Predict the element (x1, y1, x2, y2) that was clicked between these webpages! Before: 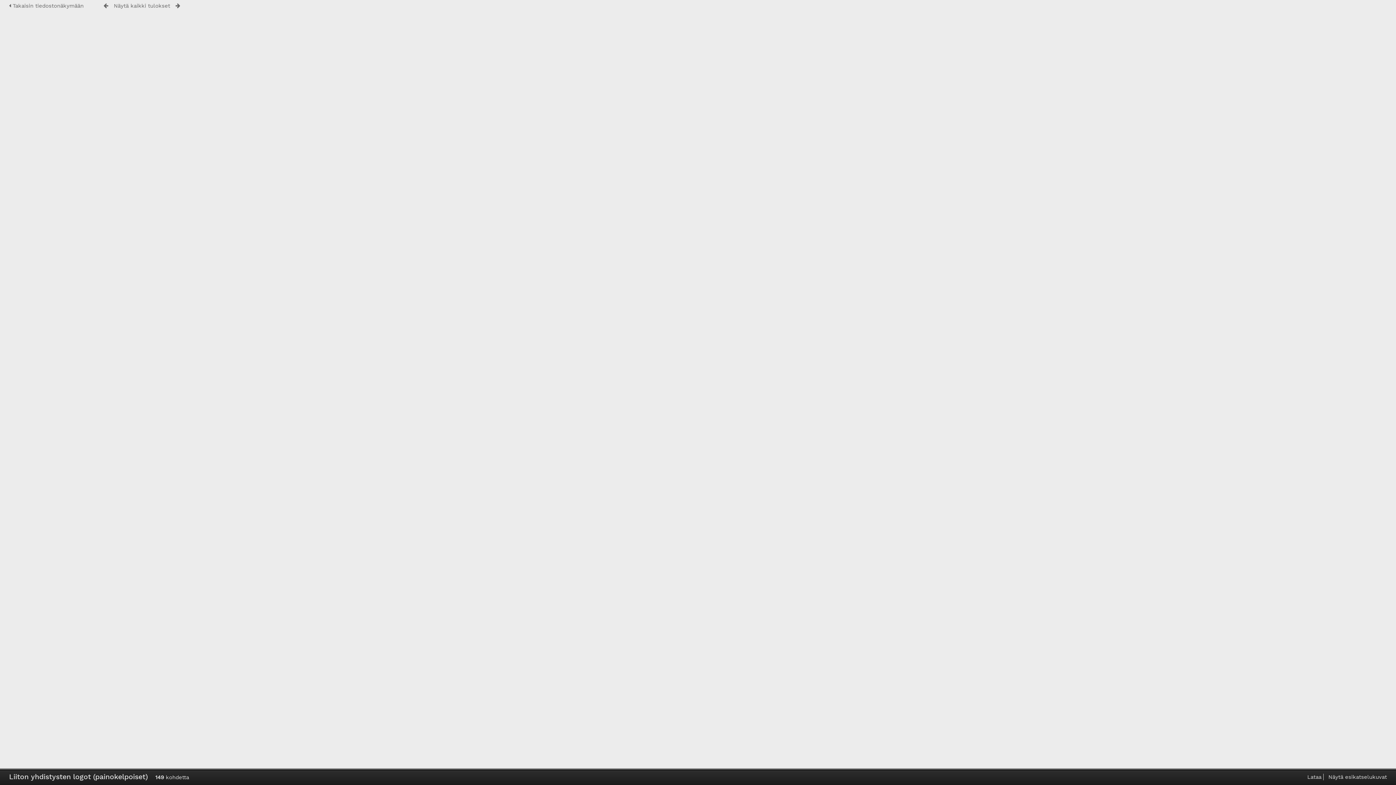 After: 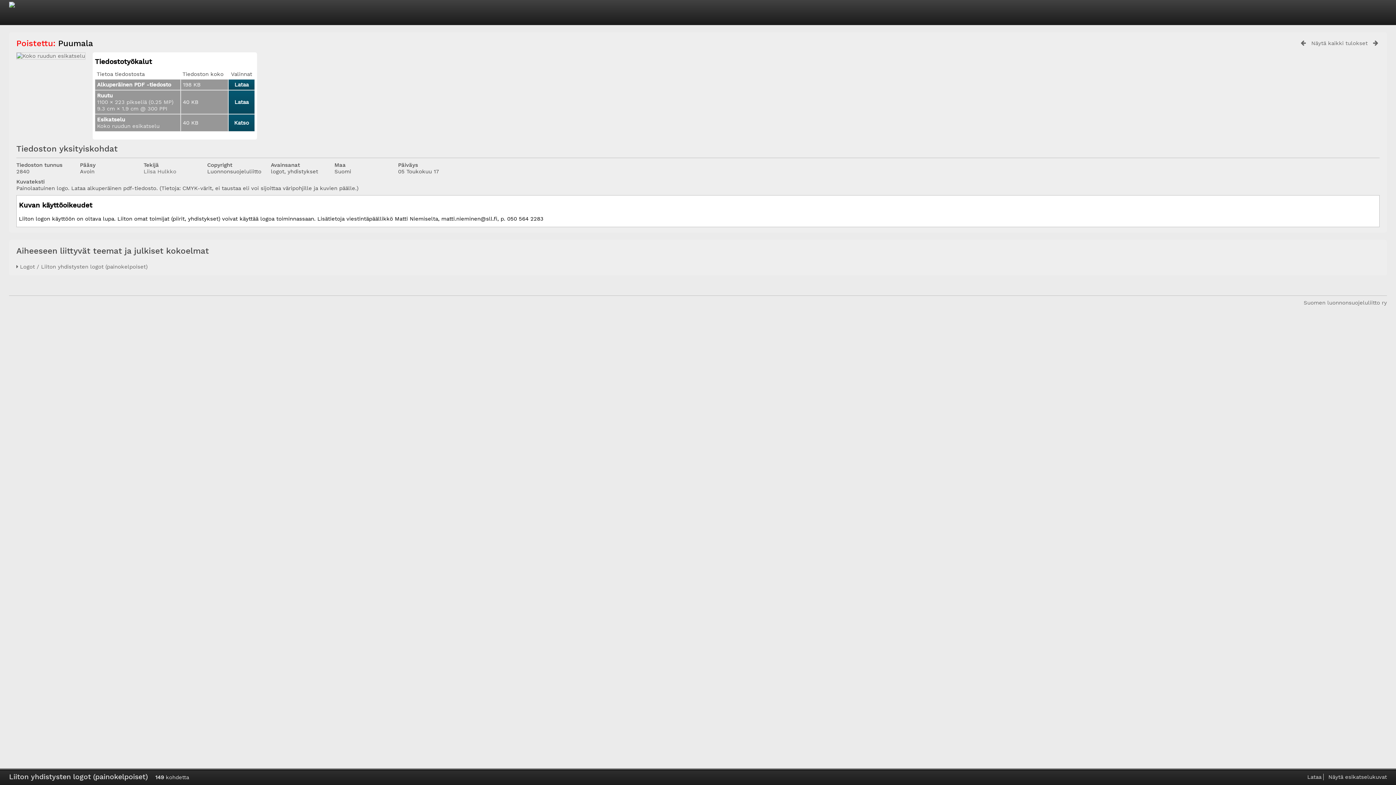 Action: bbox: (9, 2, 83, 9) label:  Takaisin tiedostonäkymään